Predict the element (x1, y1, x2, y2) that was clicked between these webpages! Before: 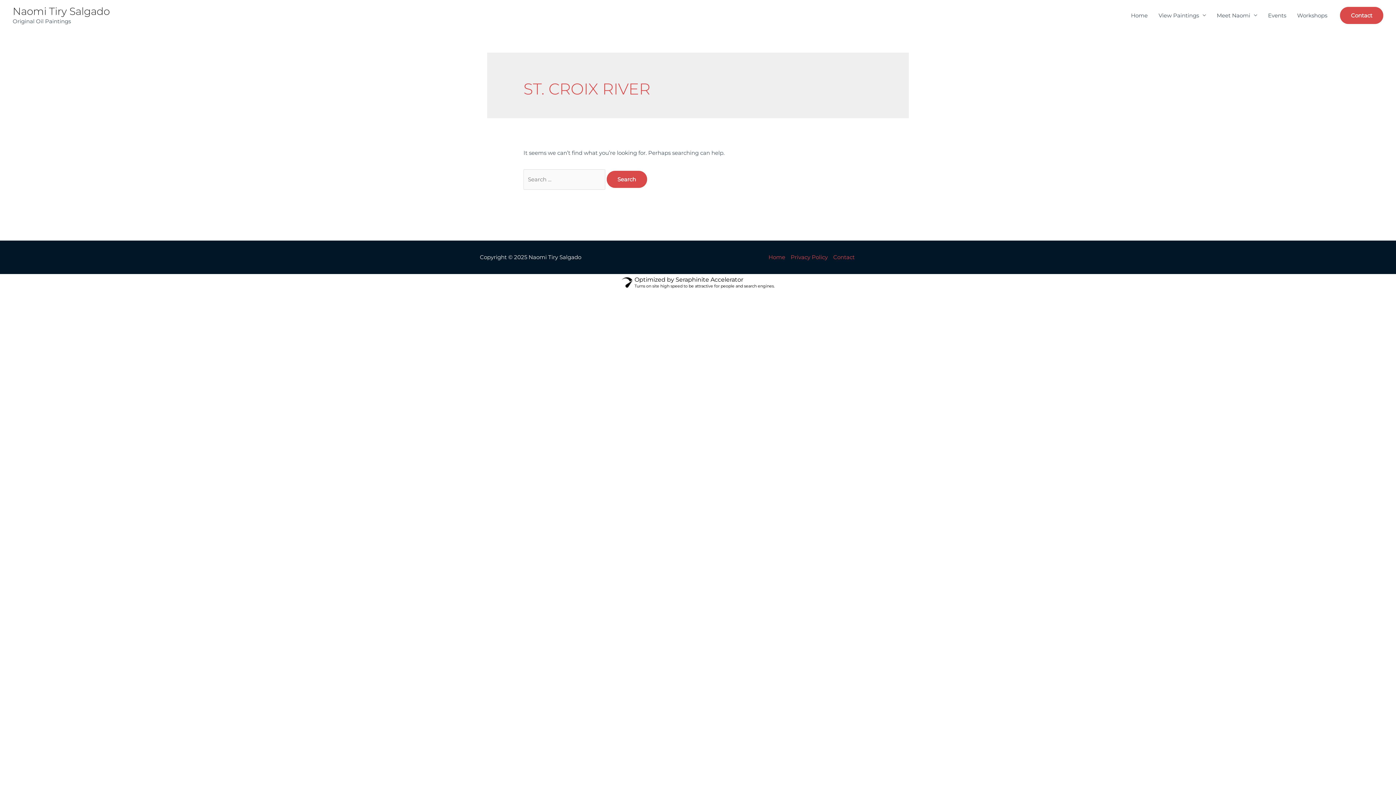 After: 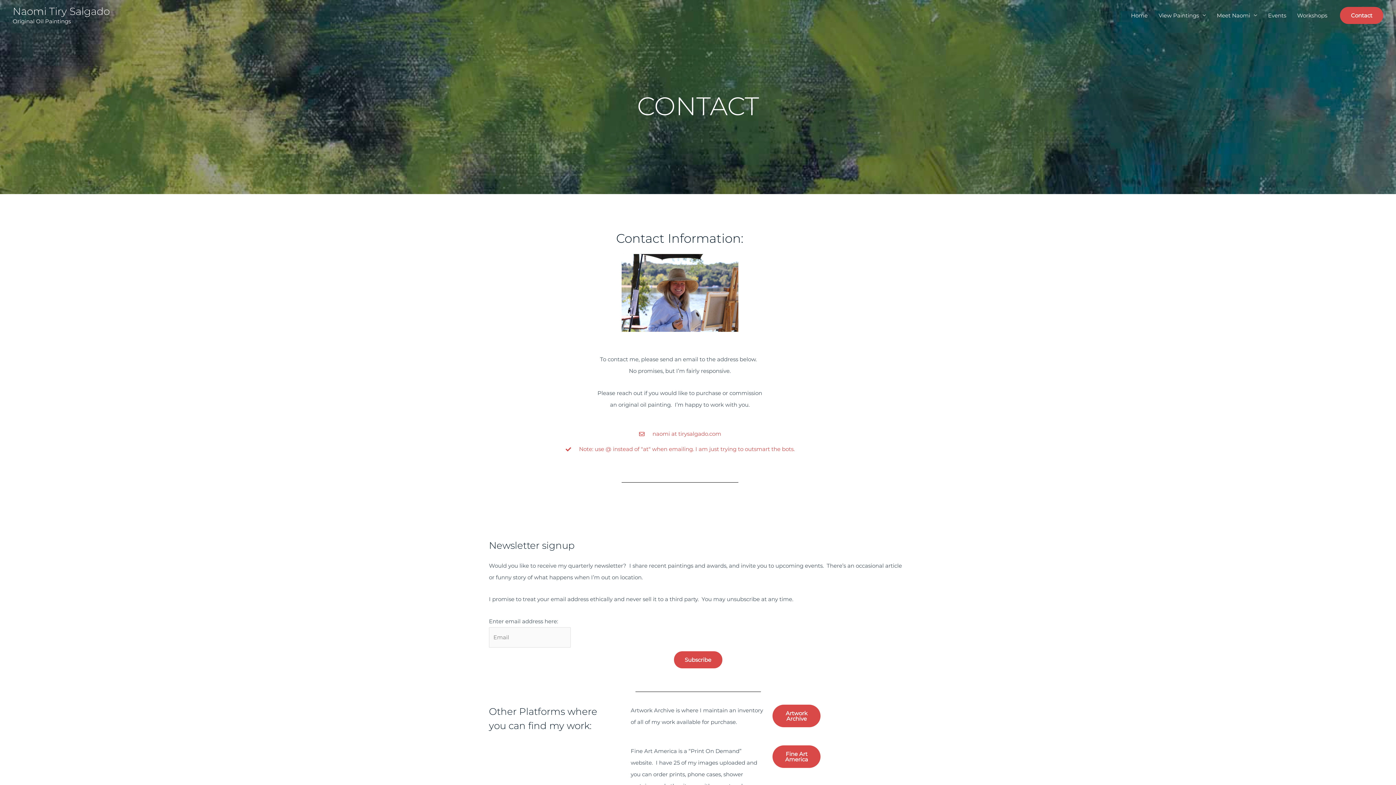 Action: bbox: (830, 251, 854, 263) label: Contact